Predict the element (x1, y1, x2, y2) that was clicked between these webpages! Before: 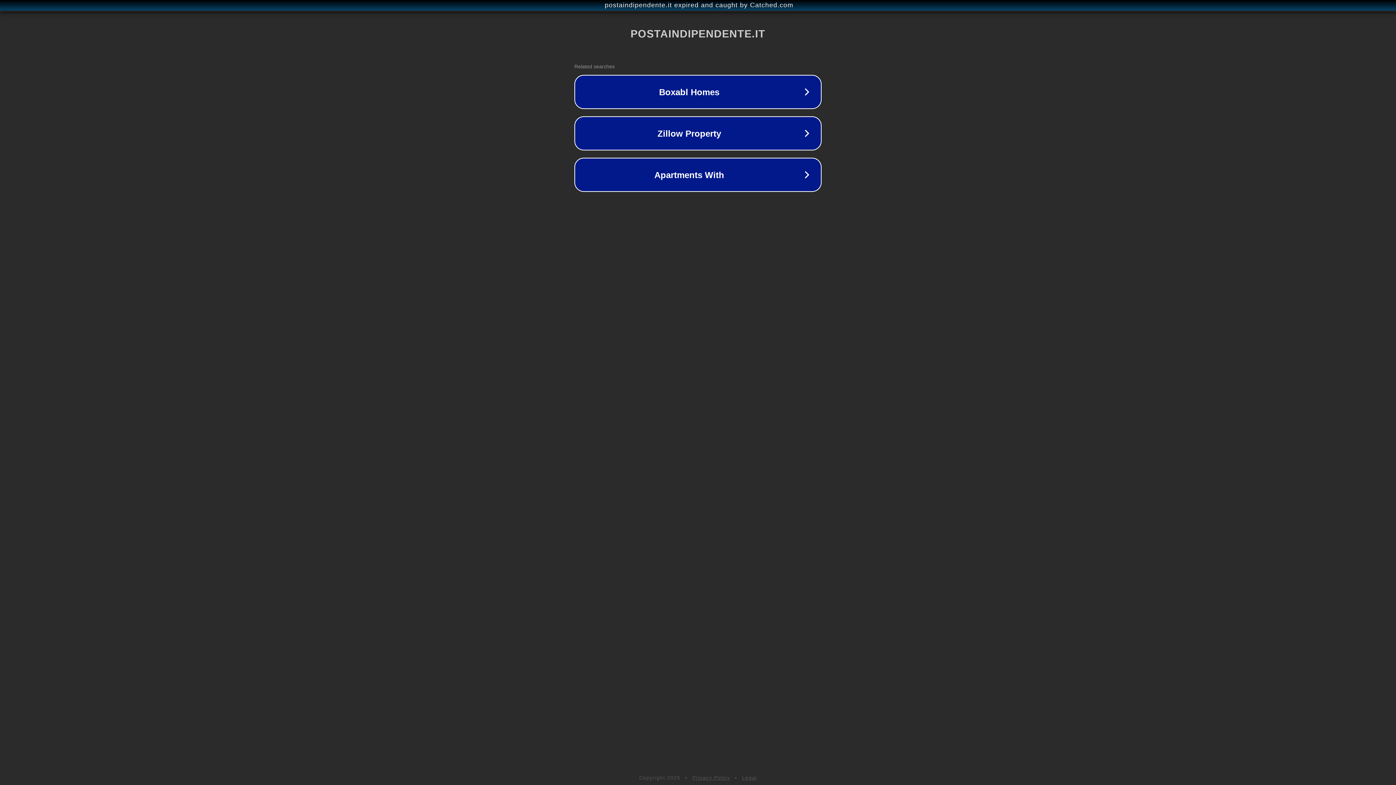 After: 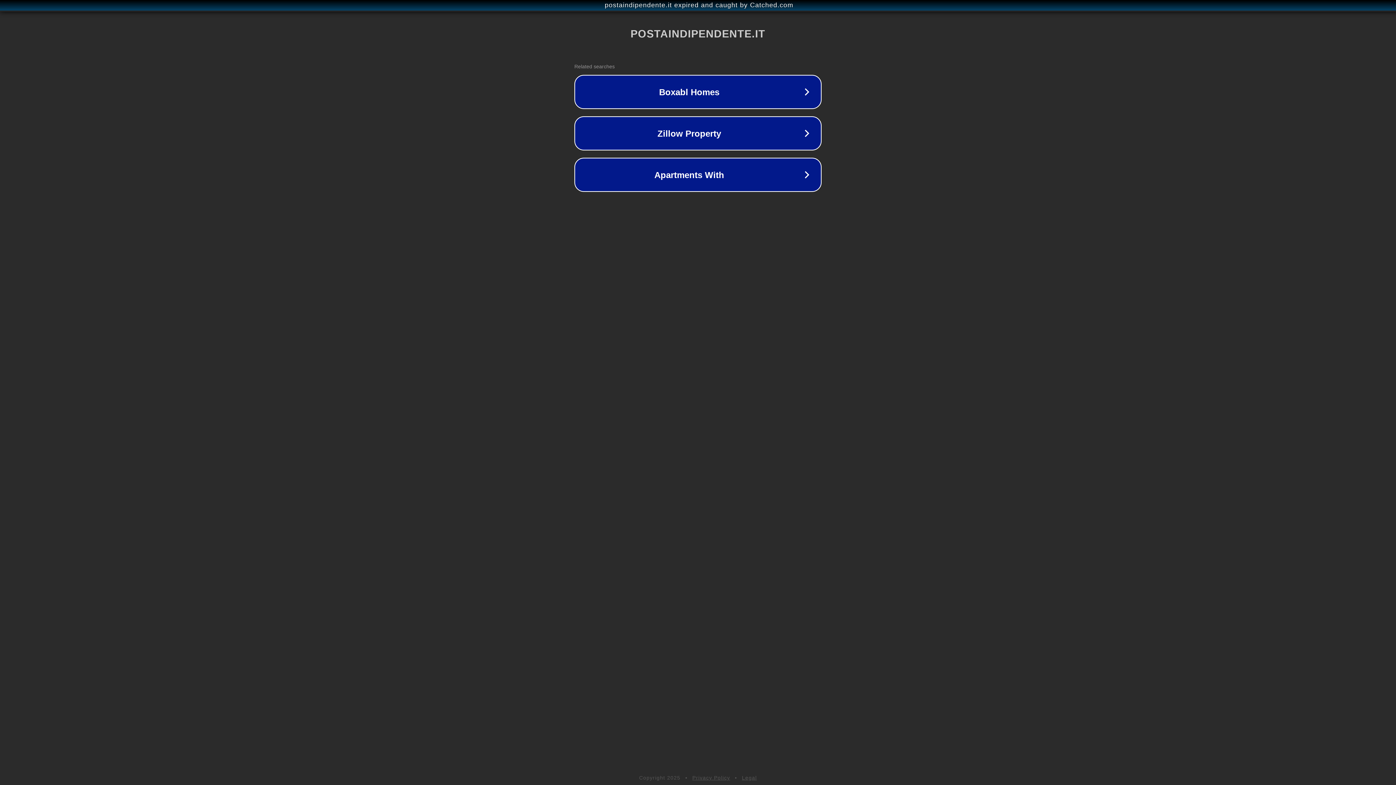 Action: bbox: (742, 775, 757, 781) label: Legal